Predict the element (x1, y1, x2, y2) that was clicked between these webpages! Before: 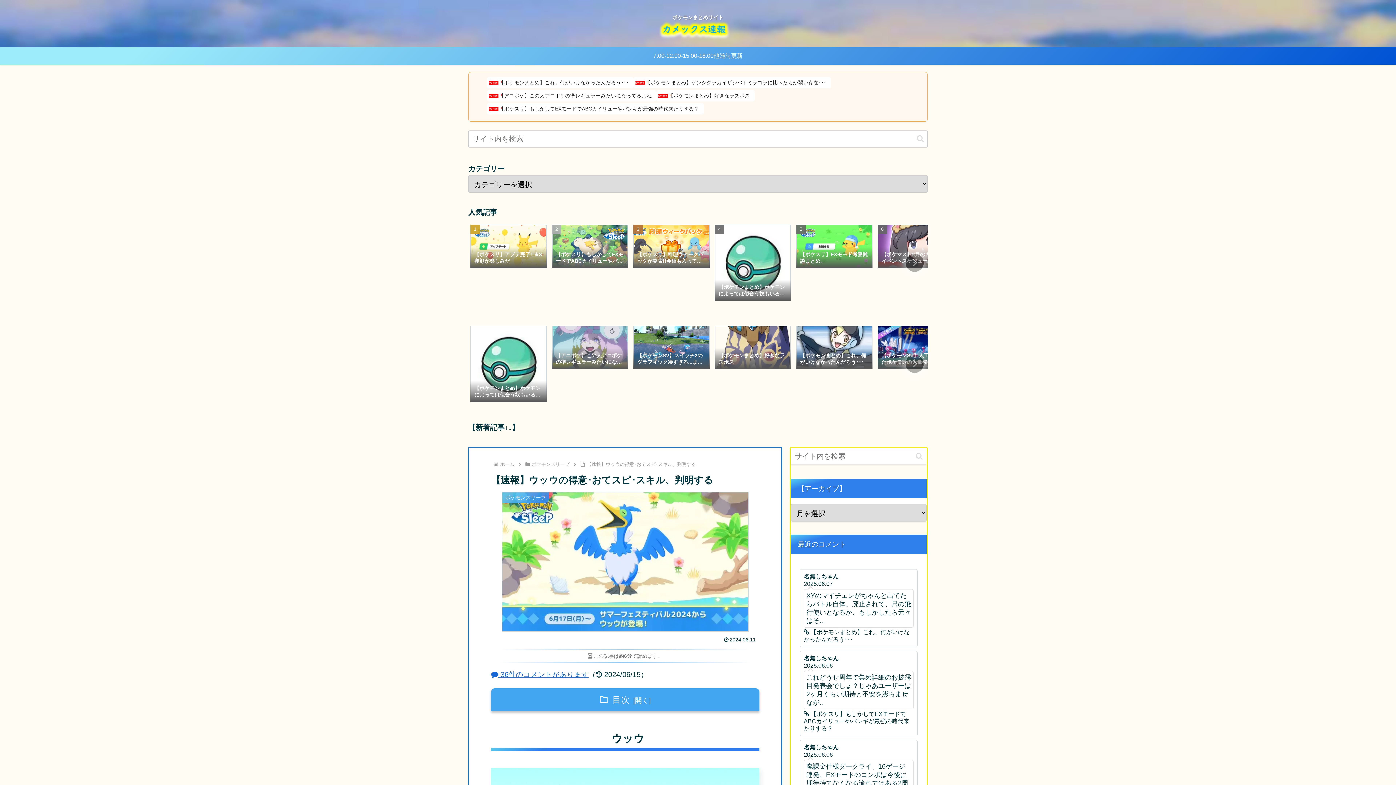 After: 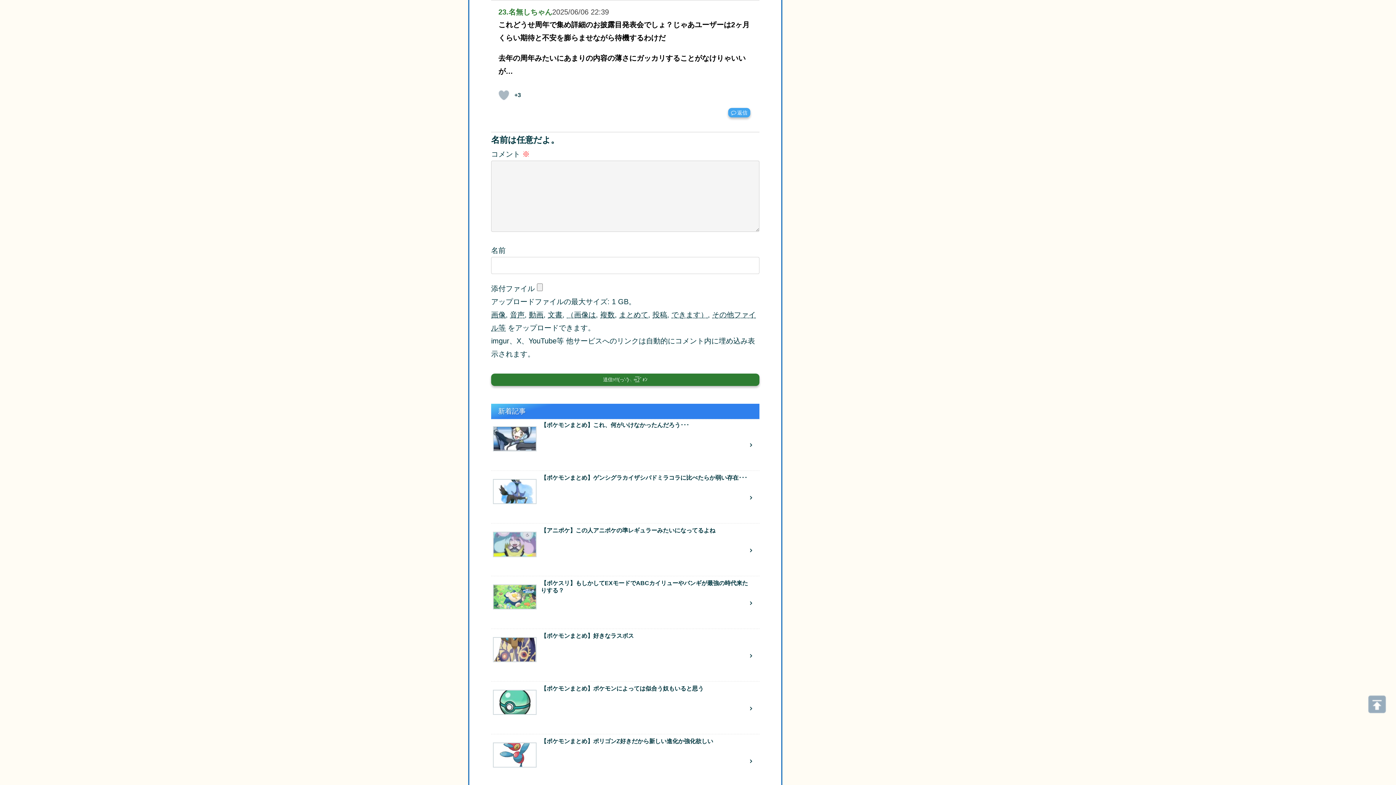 Action: label: 名無しちゃん
2025.06.06
これどうせ周年で集め詳細のお披露目発表会でしょ？じゃあユーザーは2ヶ月くらい期待と不安を膨らませなが...
 【ポケスリ】もしかしてEXモードでABCカイリューやバンギが最強の時代来たりする？ bbox: (798, 649, 919, 738)